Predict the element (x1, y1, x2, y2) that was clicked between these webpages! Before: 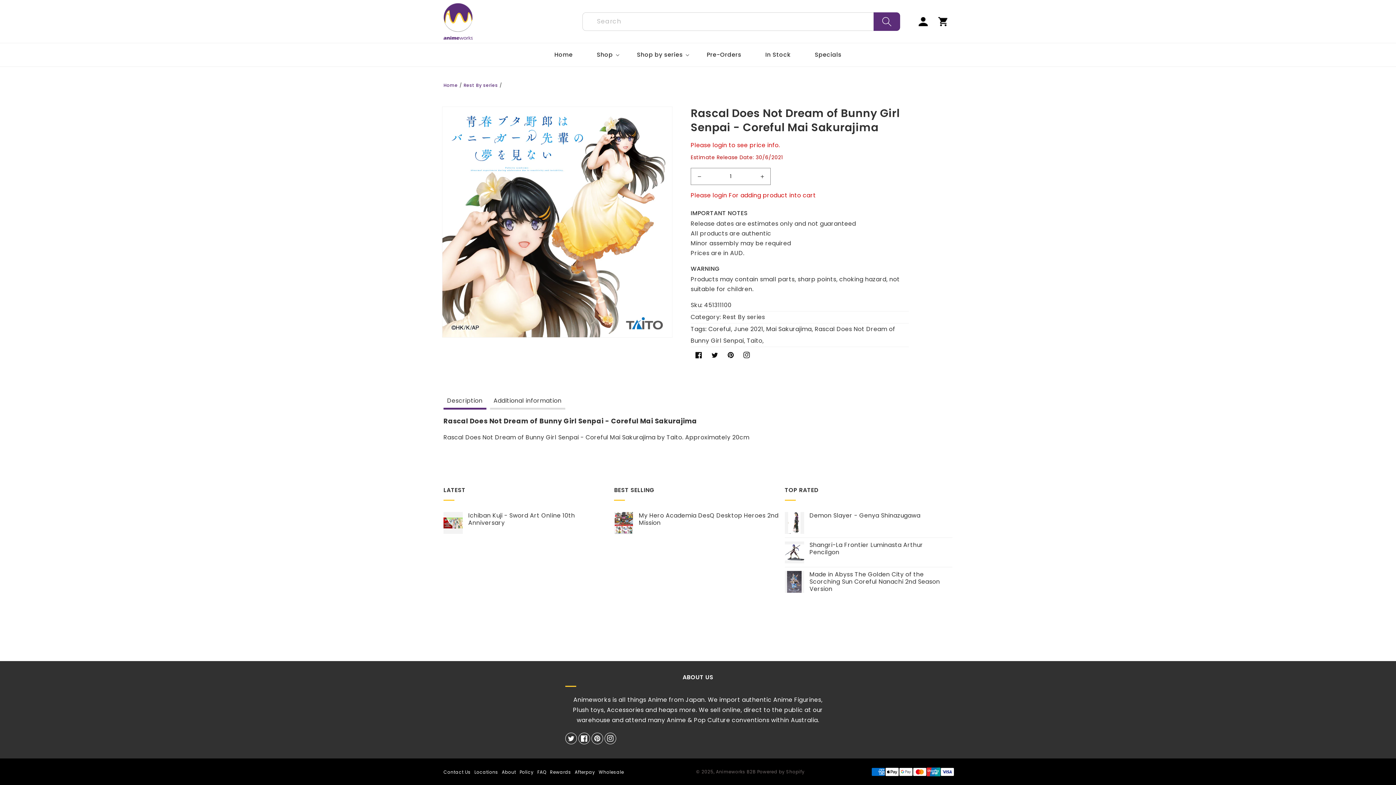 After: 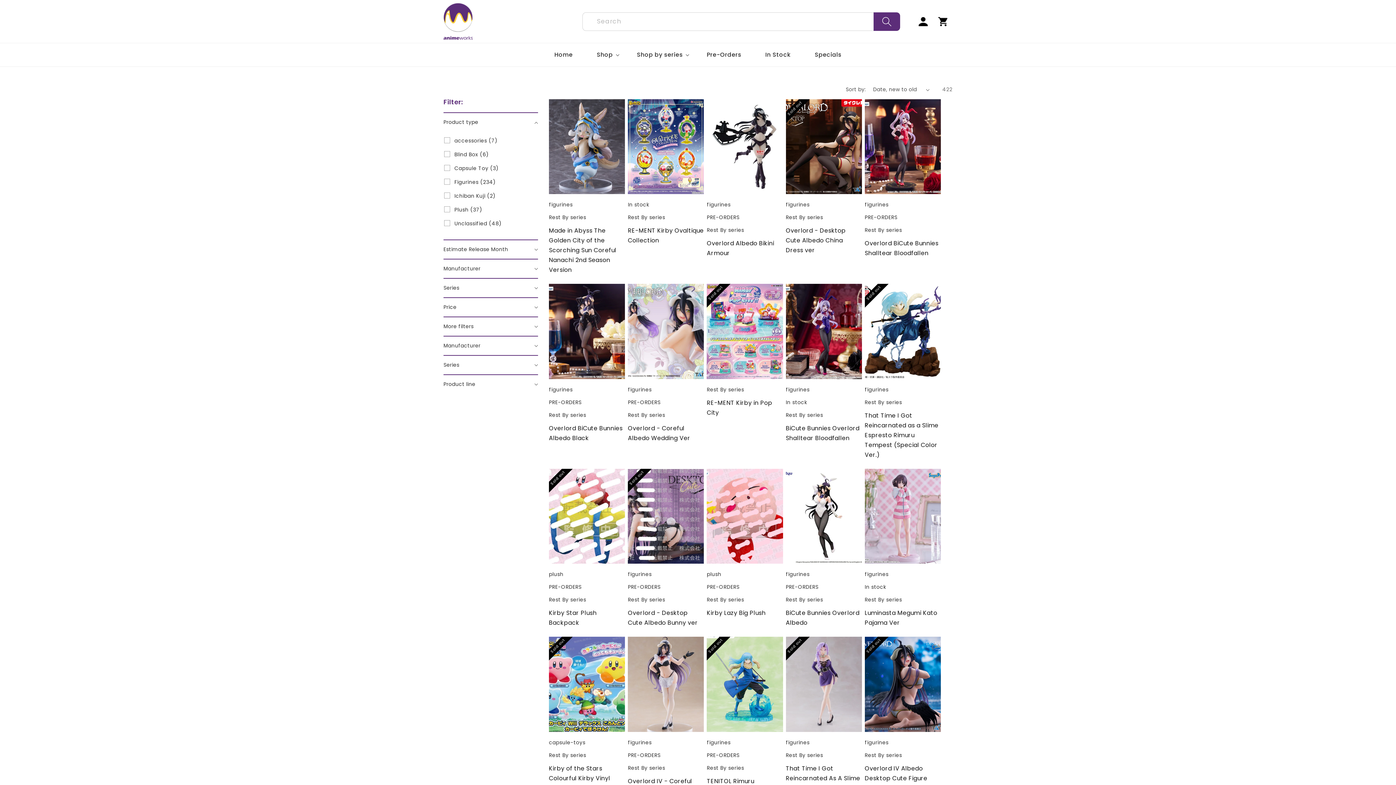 Action: bbox: (463, 82, 498, 88) label: Rest By series